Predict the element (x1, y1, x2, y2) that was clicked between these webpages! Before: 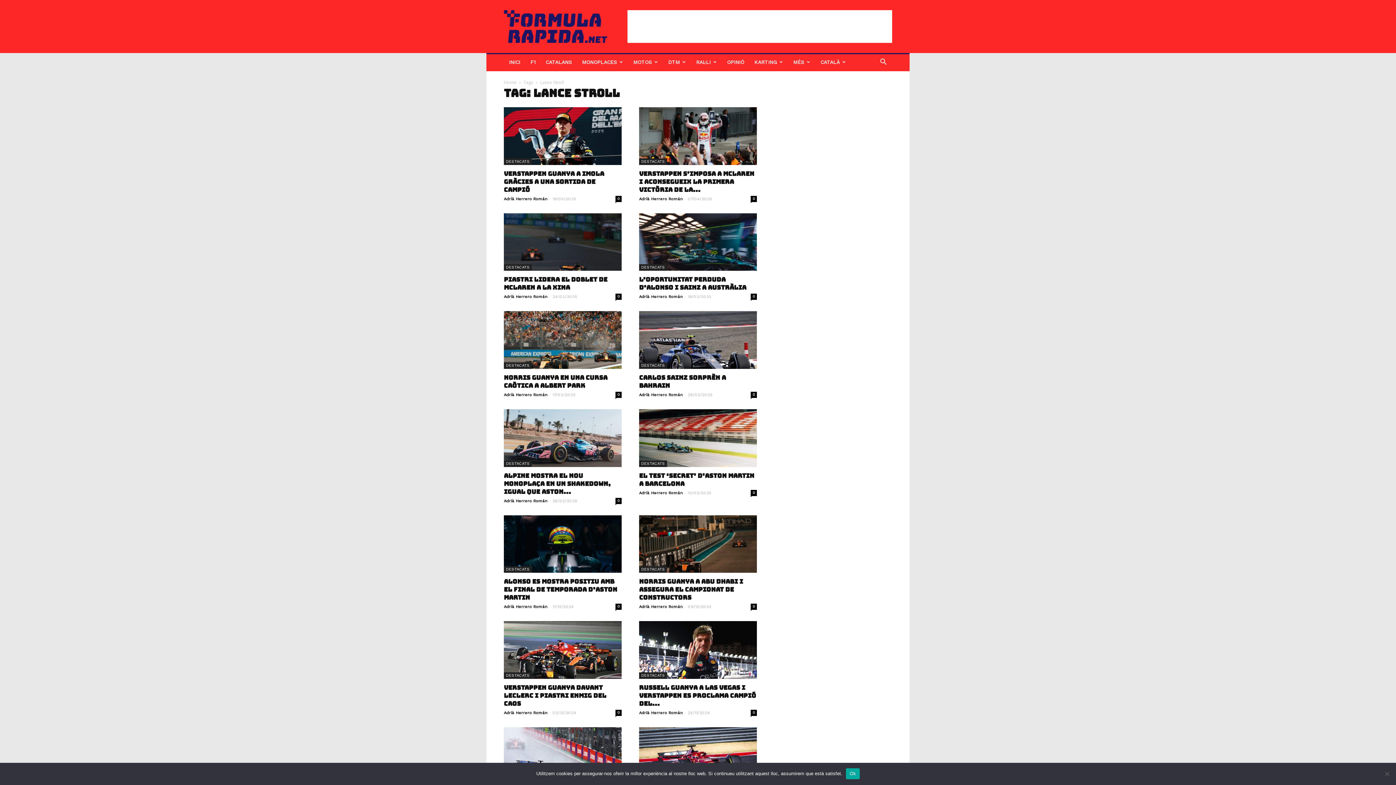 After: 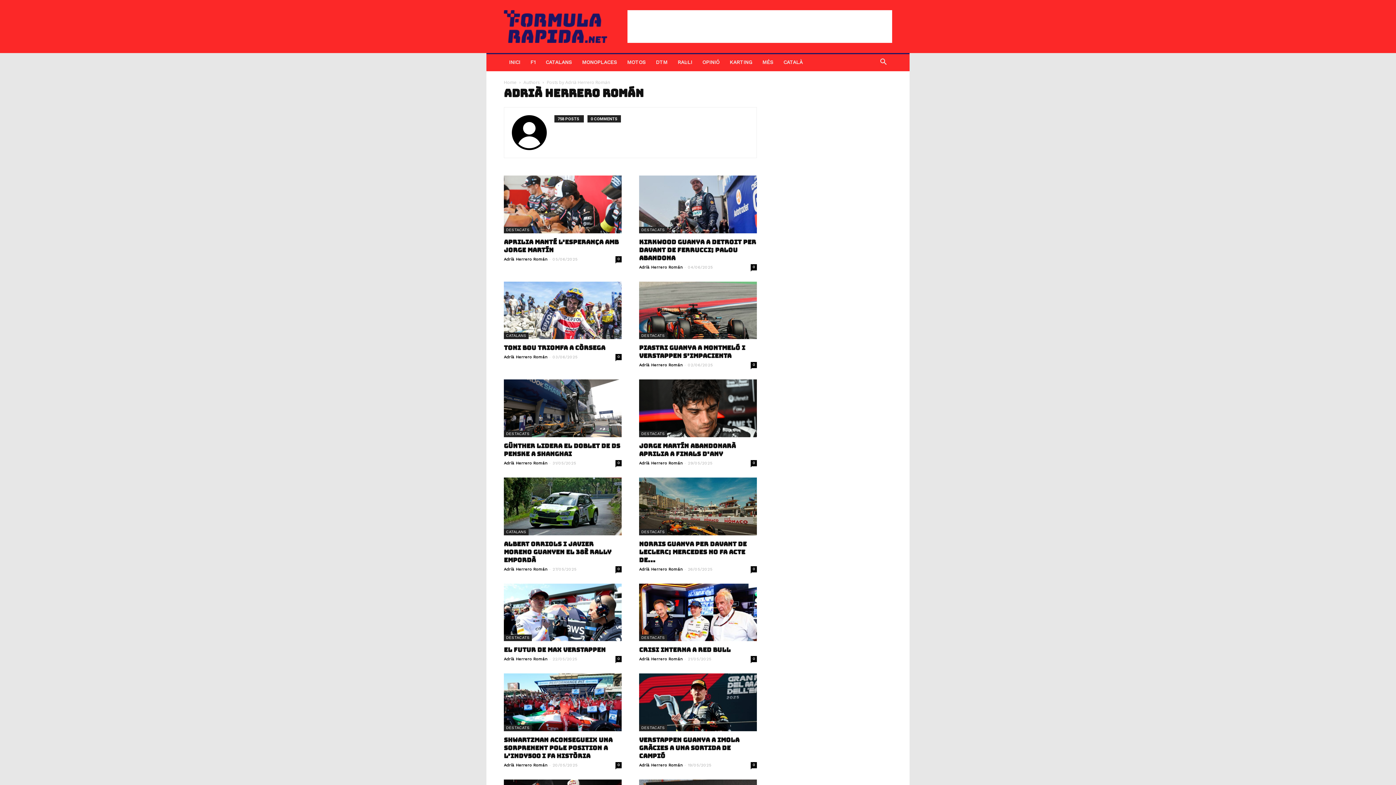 Action: label: Adrià Herrero Román bbox: (639, 392, 682, 397)